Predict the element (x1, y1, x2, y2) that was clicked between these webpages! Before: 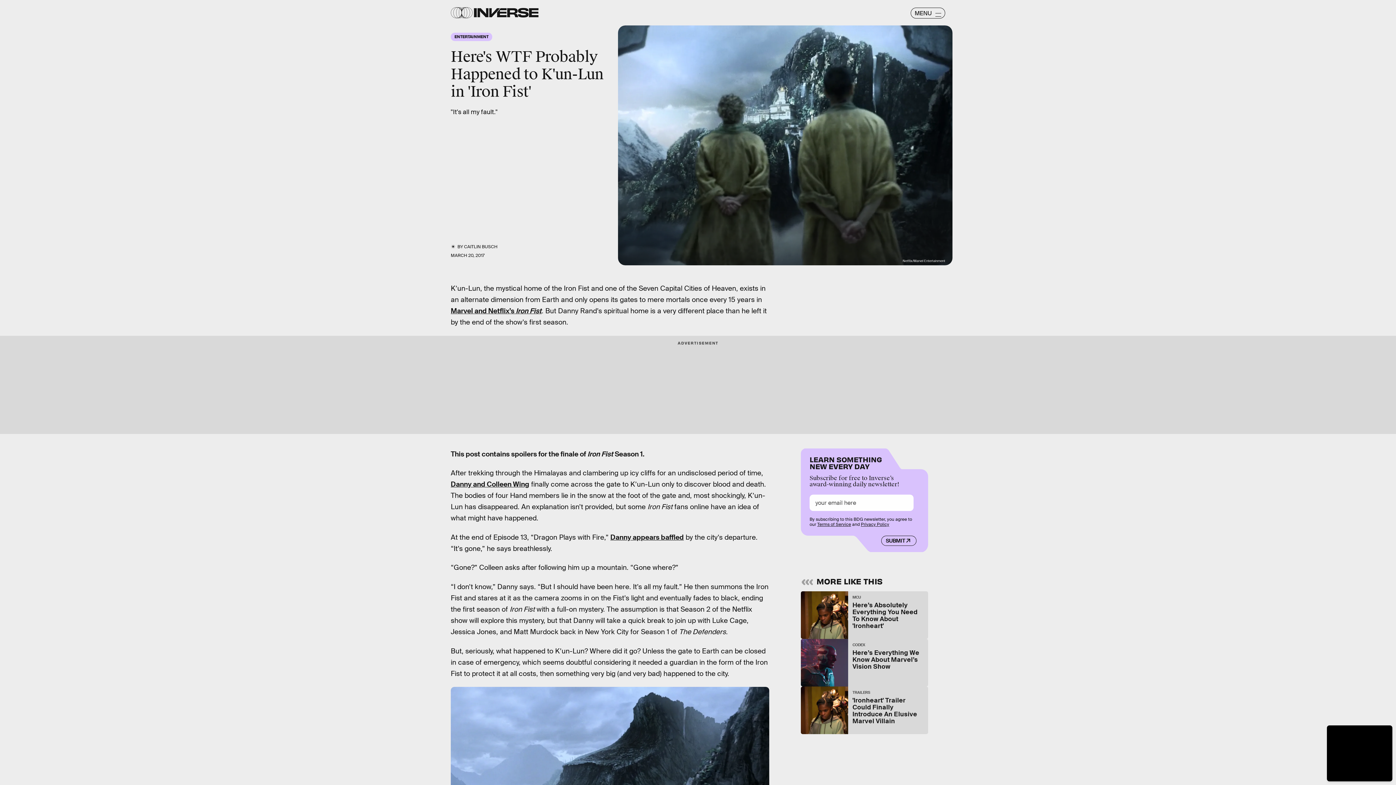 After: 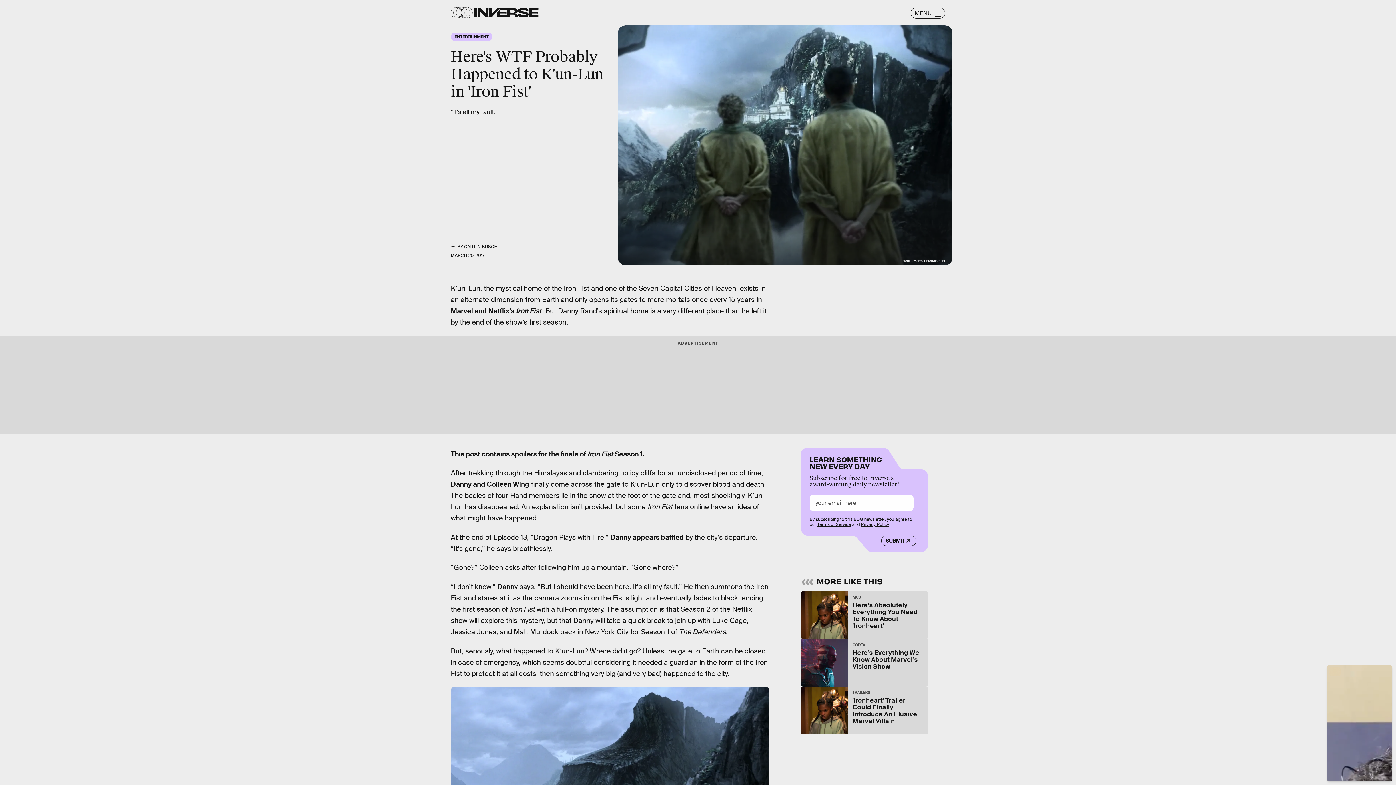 Action: bbox: (861, 521, 889, 527) label: Privacy Policy